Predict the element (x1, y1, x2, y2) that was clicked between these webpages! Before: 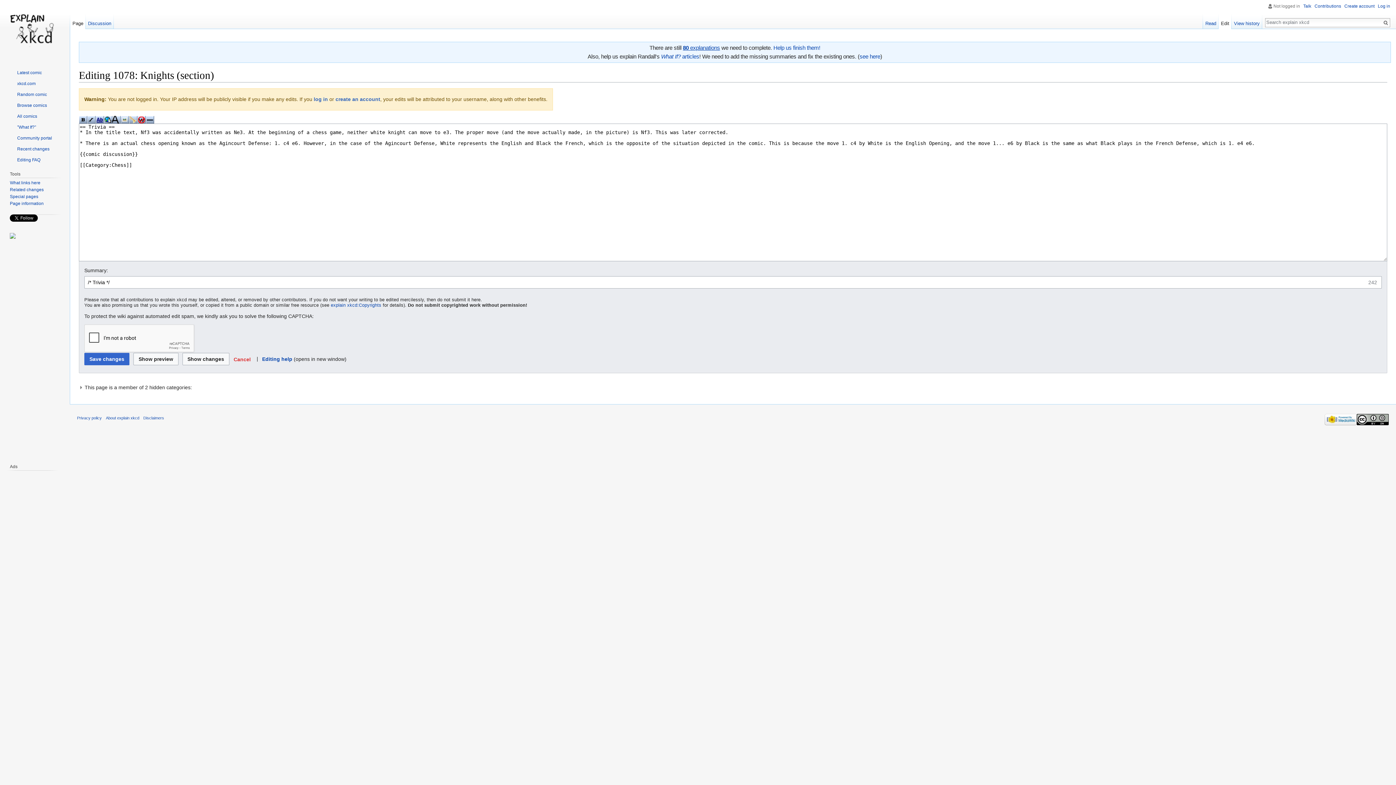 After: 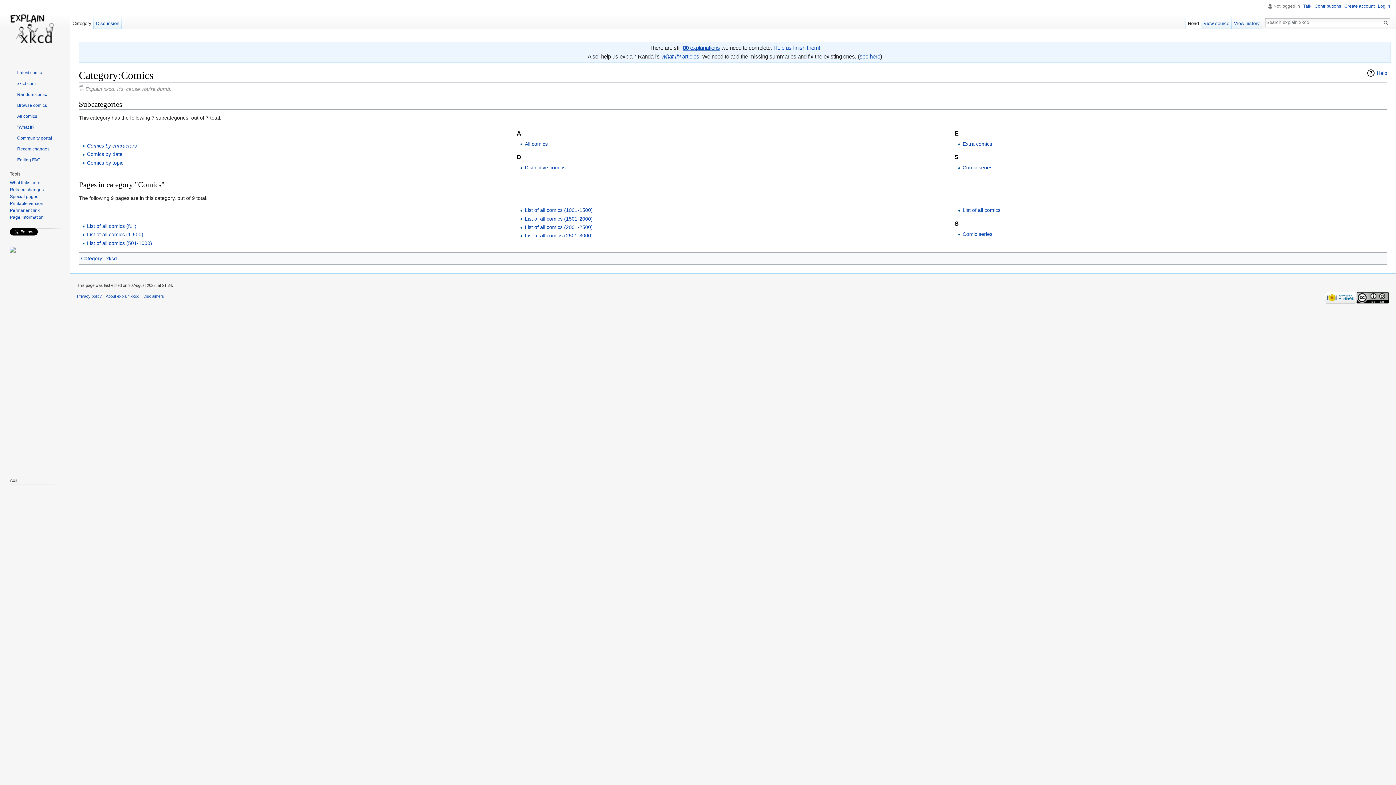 Action: bbox: (9, 102, 46, 108) label: Browse comics